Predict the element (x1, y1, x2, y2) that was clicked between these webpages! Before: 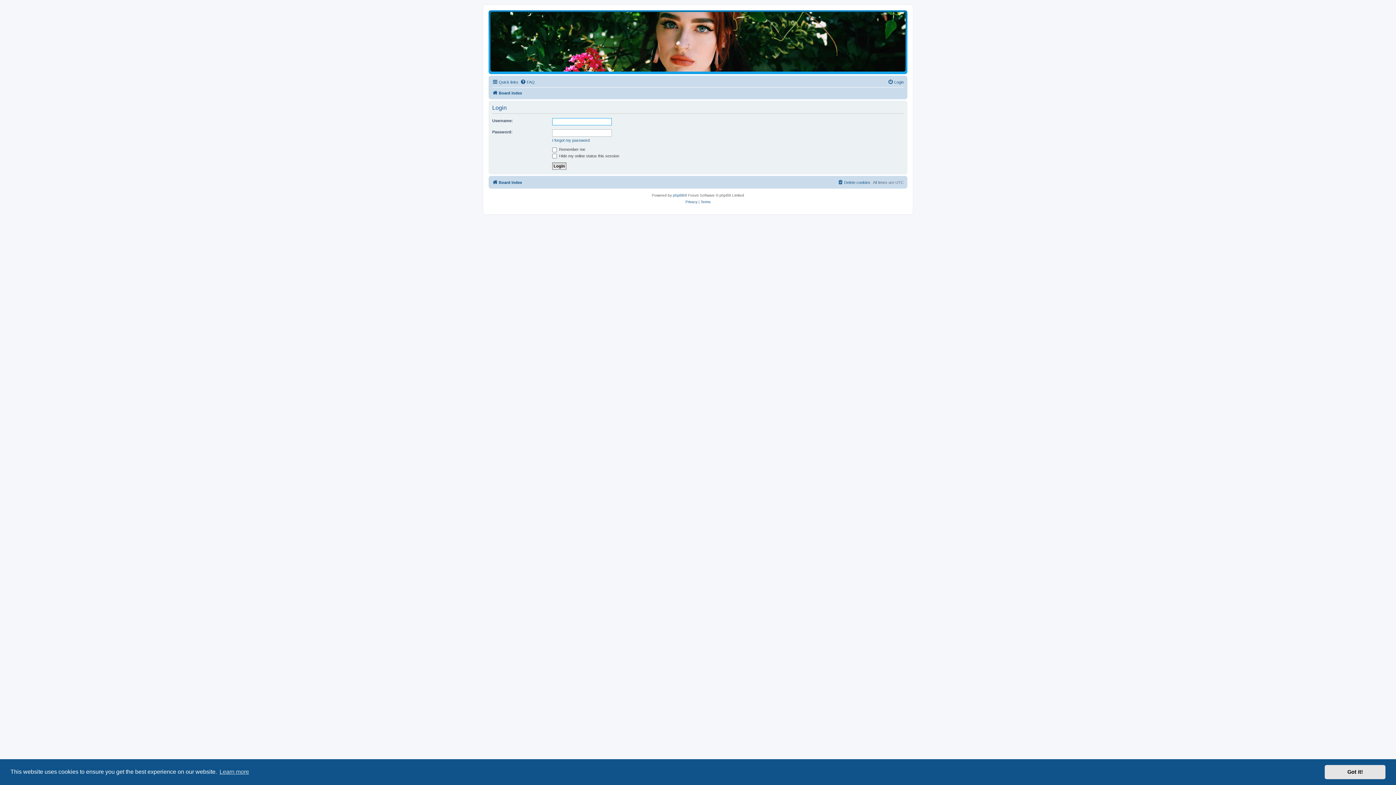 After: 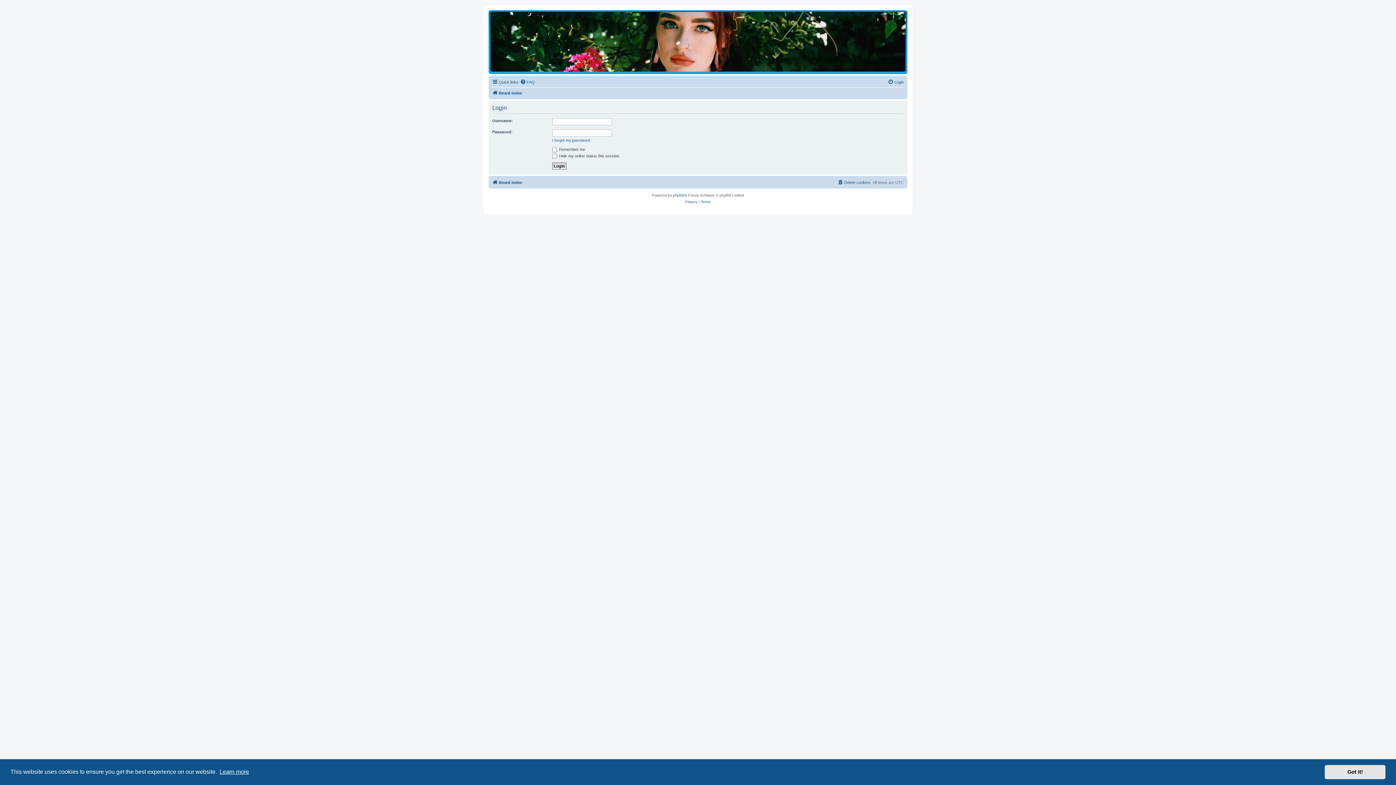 Action: label: learn more about cookies bbox: (218, 766, 250, 777)